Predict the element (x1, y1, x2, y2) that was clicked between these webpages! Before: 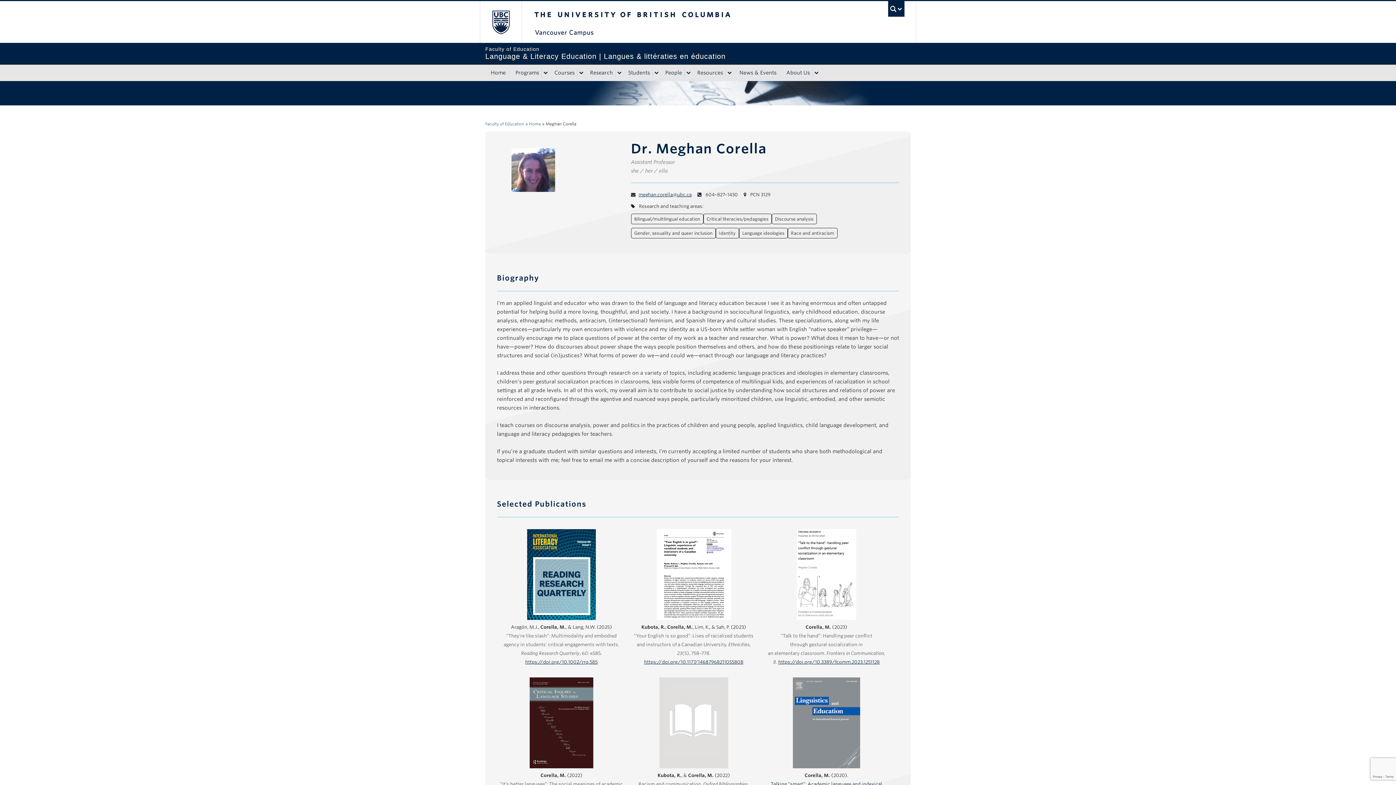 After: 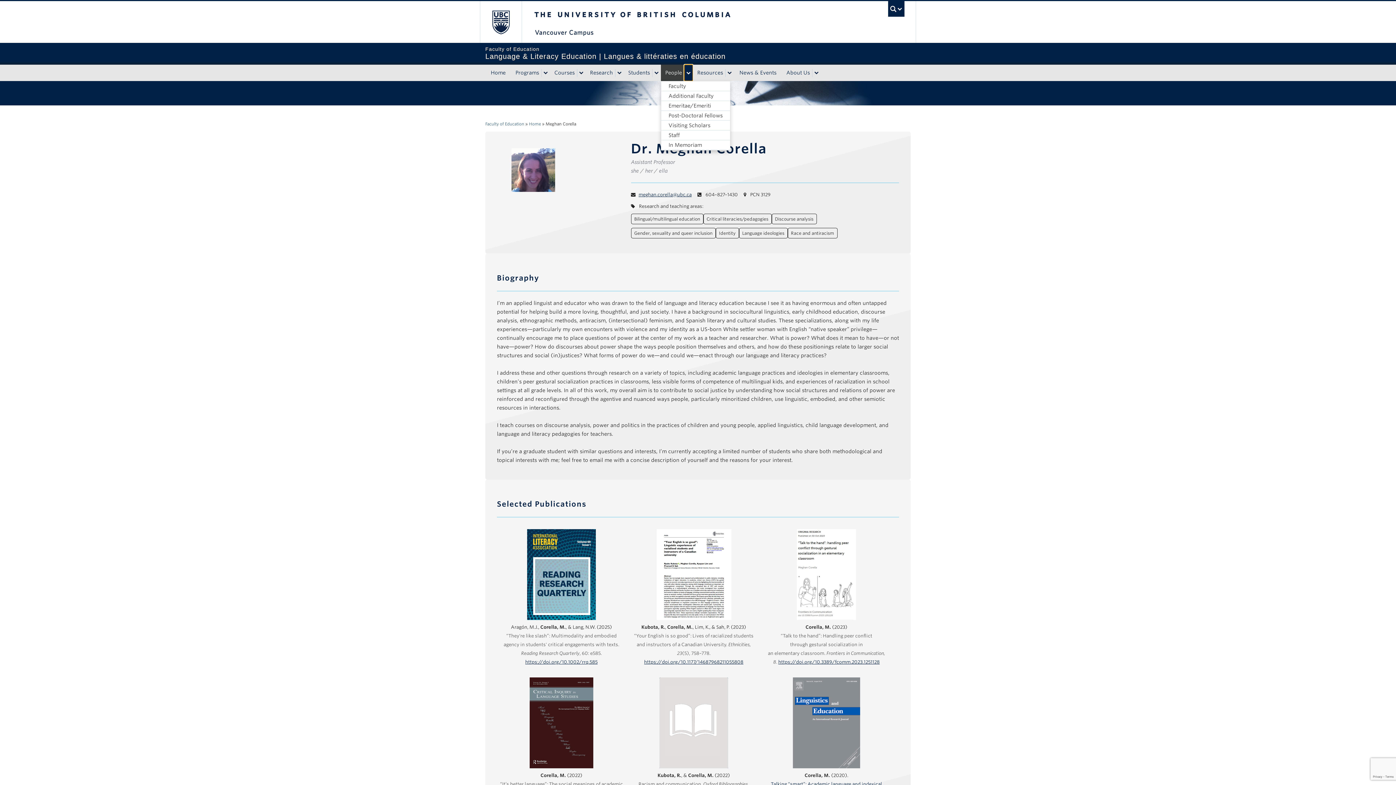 Action: bbox: (684, 68, 693, 76) label: expand People menu